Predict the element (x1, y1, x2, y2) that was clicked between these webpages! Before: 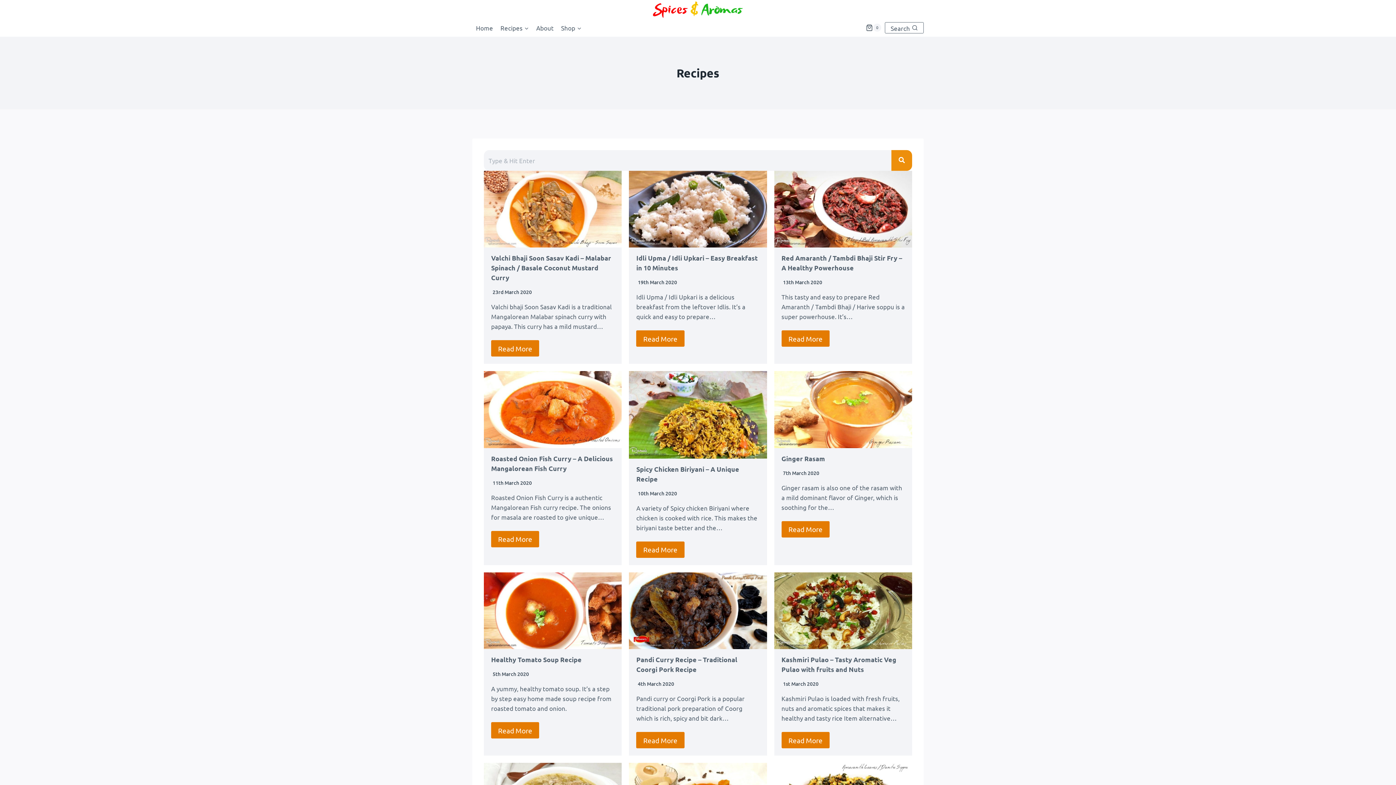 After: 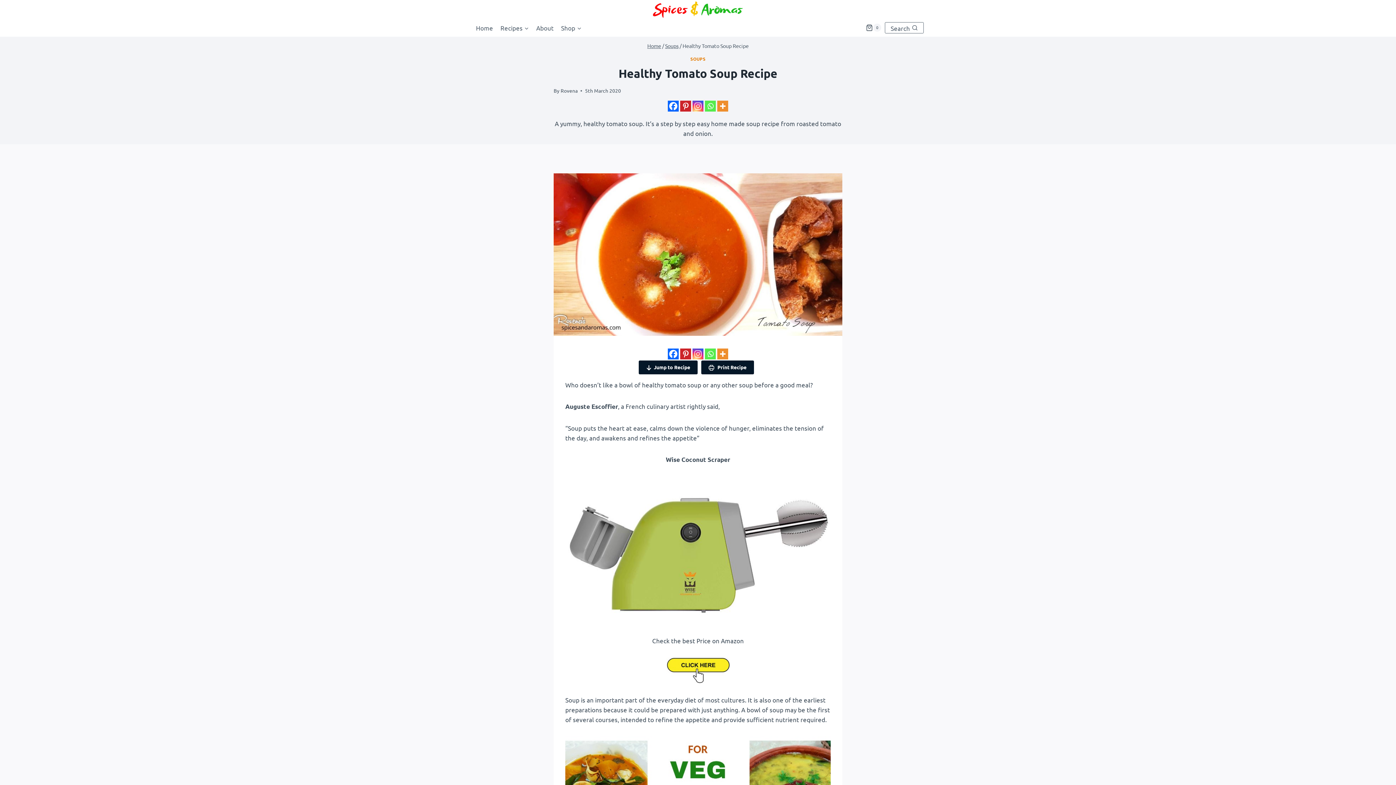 Action: bbox: (491, 655, 581, 664) label: Healthy Tomato Soup Recipe